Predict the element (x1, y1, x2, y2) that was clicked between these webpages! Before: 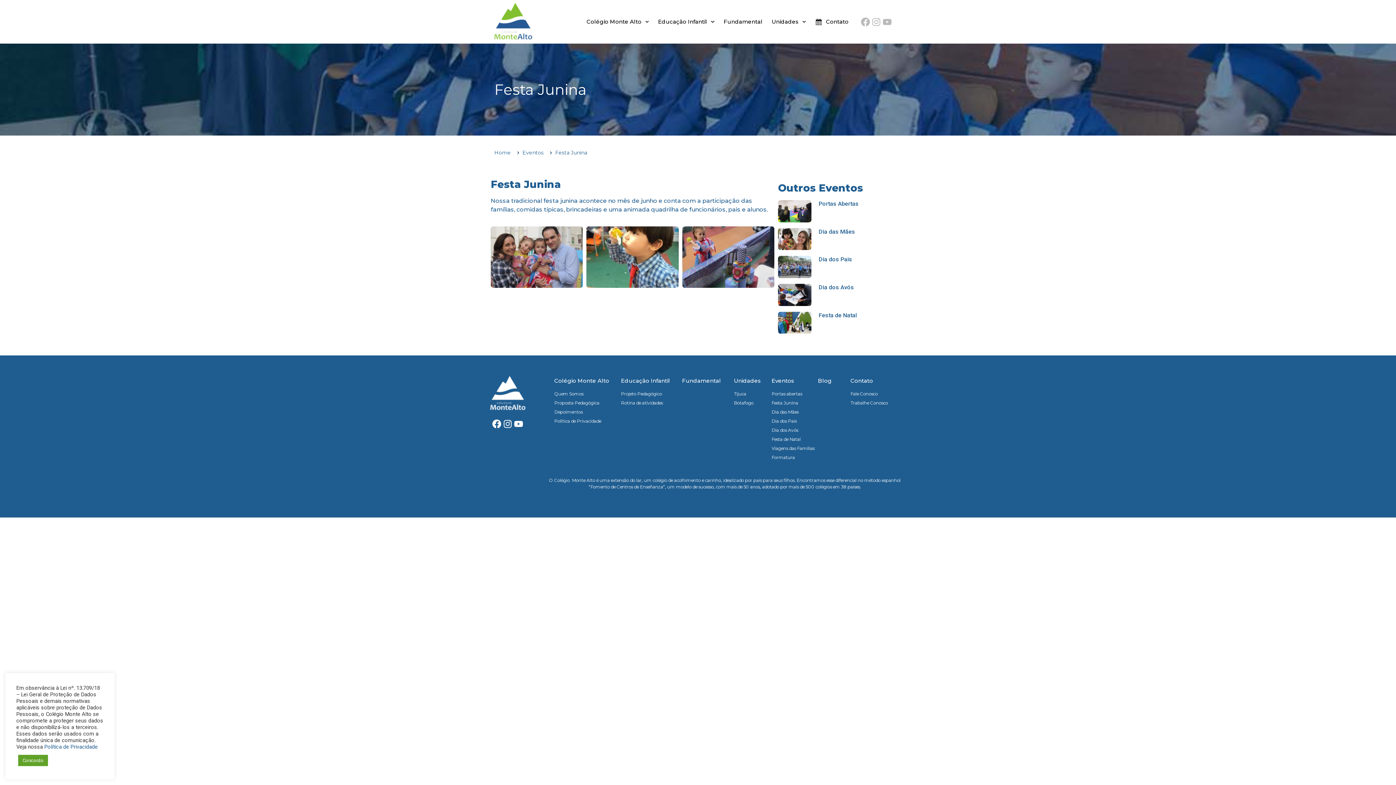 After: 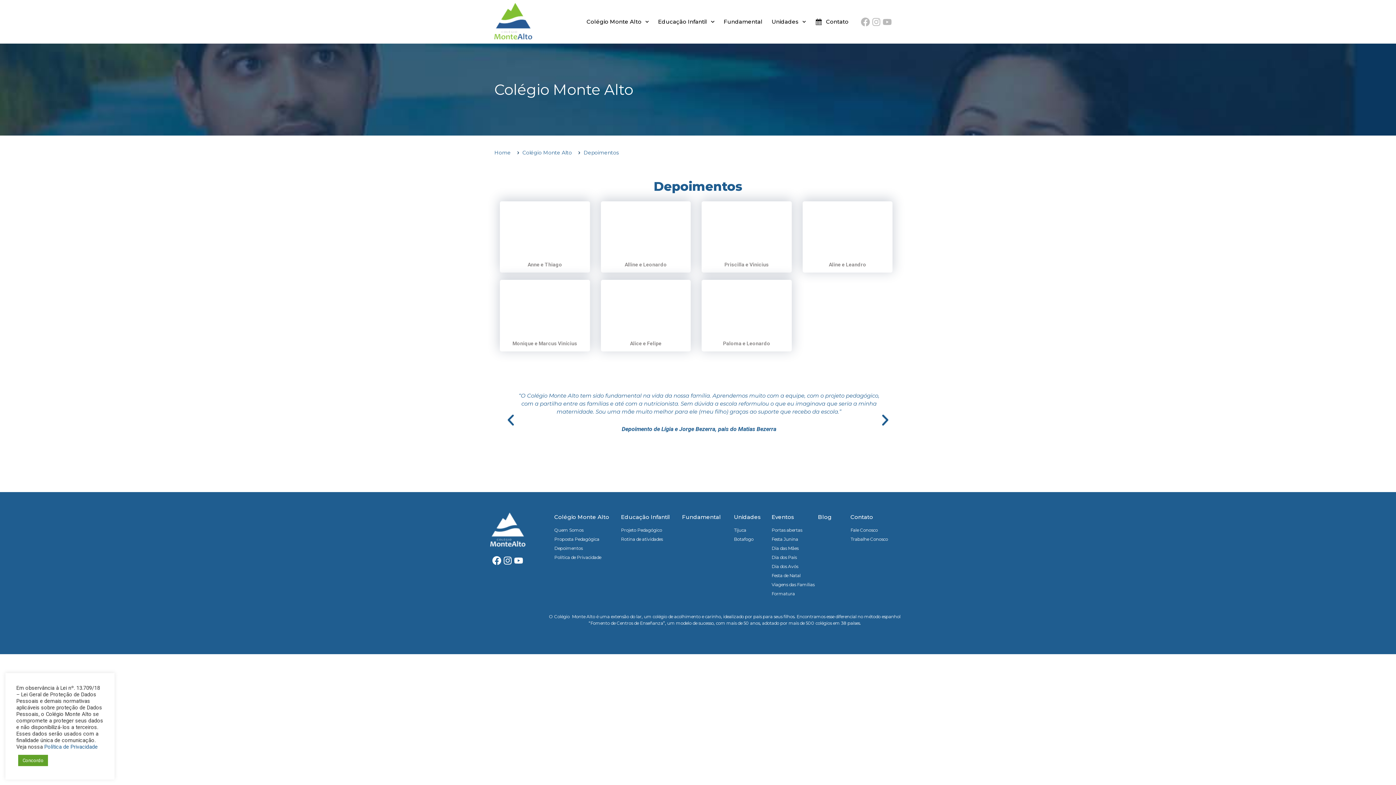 Action: bbox: (554, 408, 621, 415) label: Depoimentos